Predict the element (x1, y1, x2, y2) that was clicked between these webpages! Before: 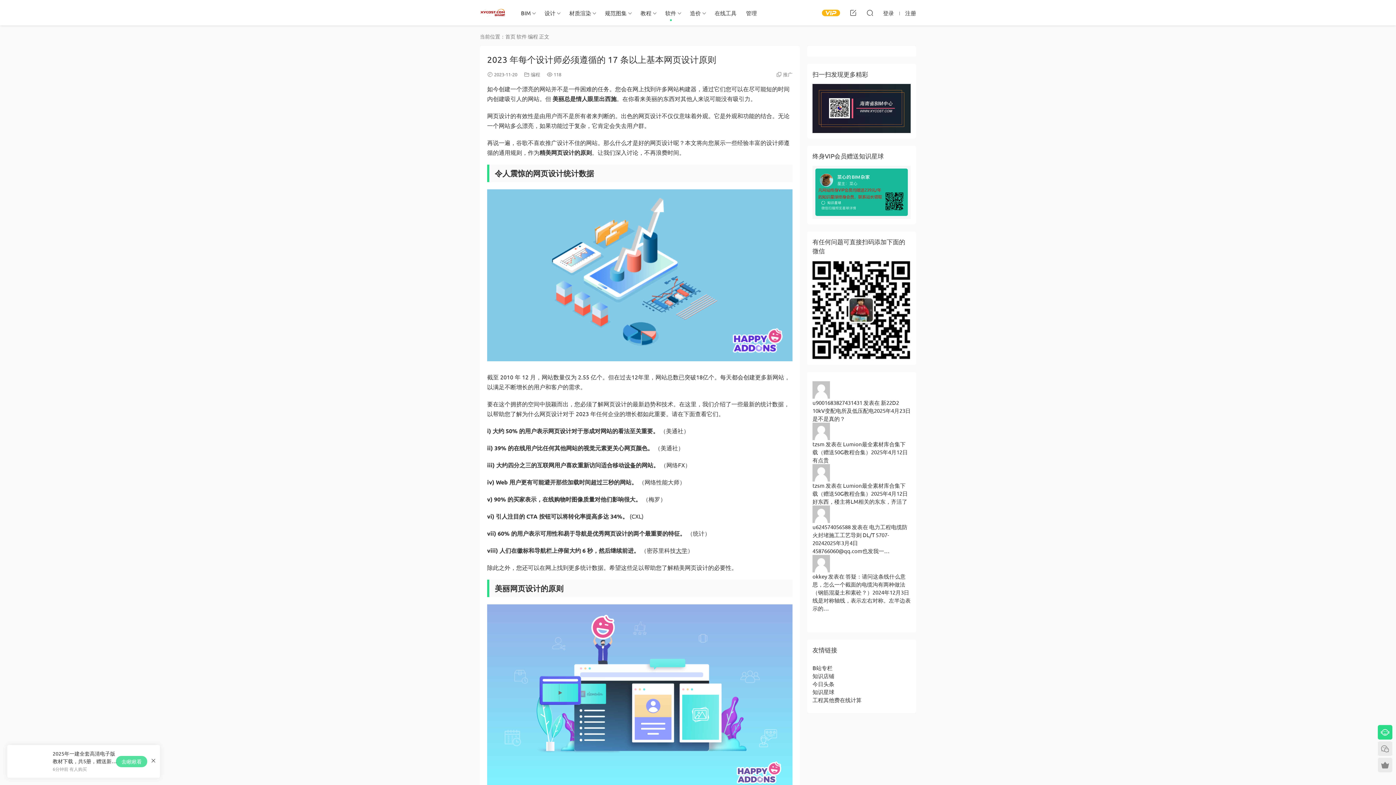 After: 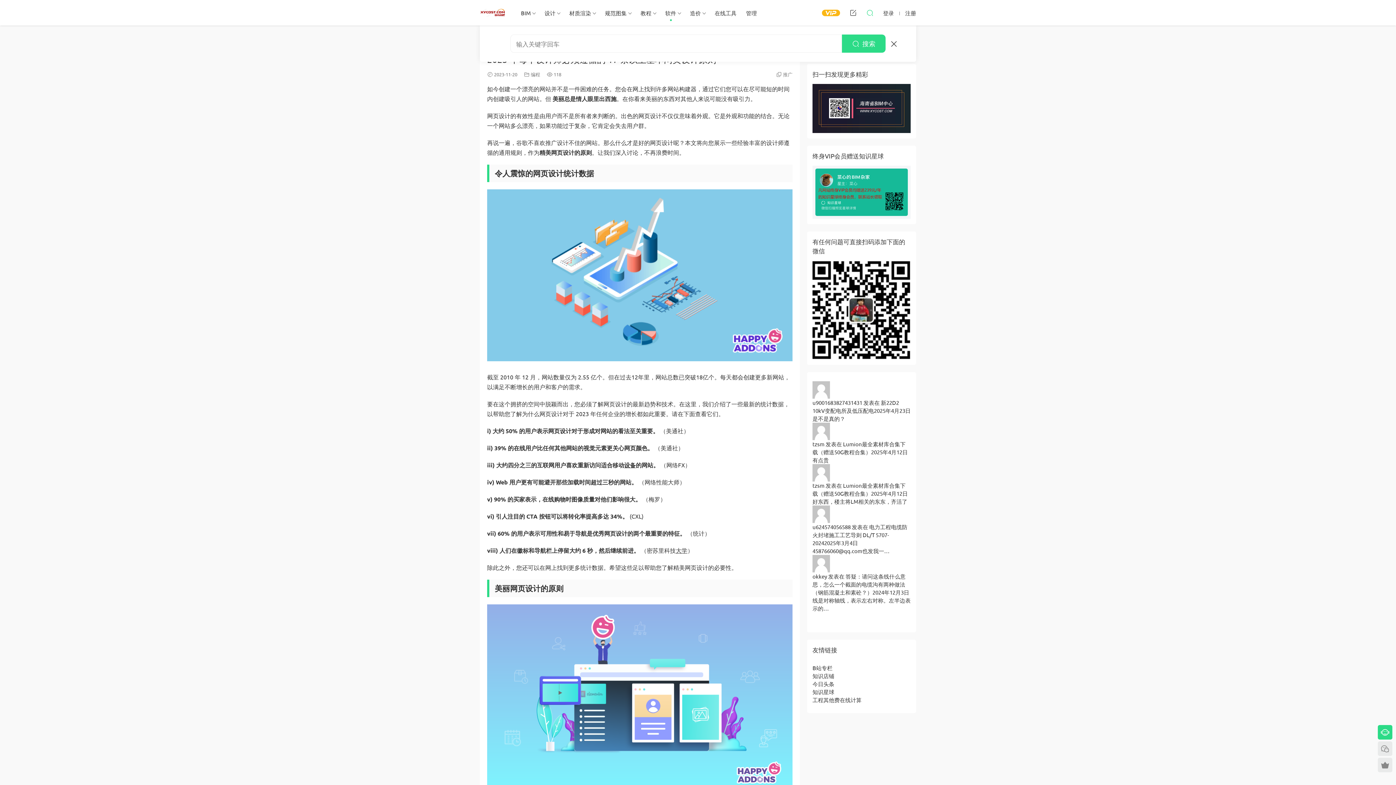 Action: bbox: (866, 5, 873, 20)